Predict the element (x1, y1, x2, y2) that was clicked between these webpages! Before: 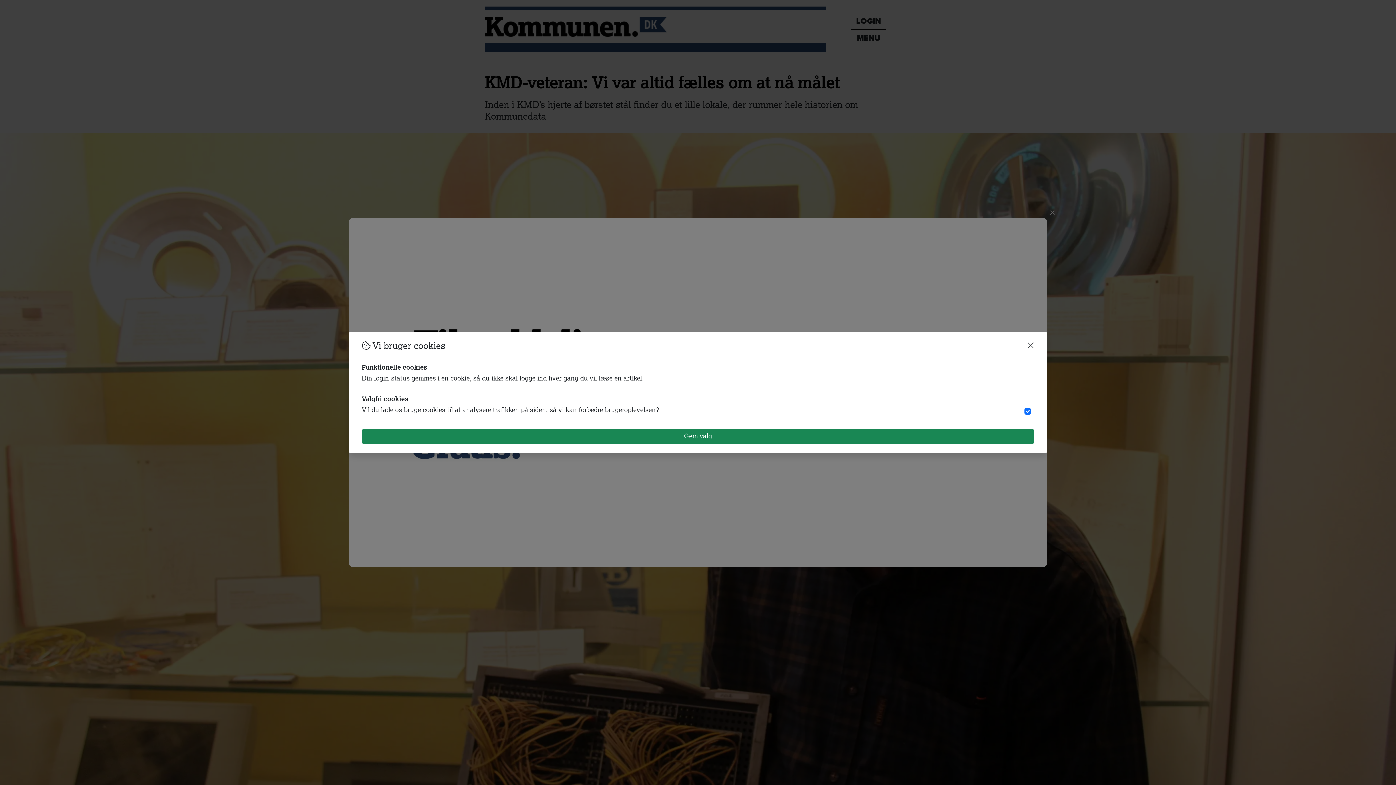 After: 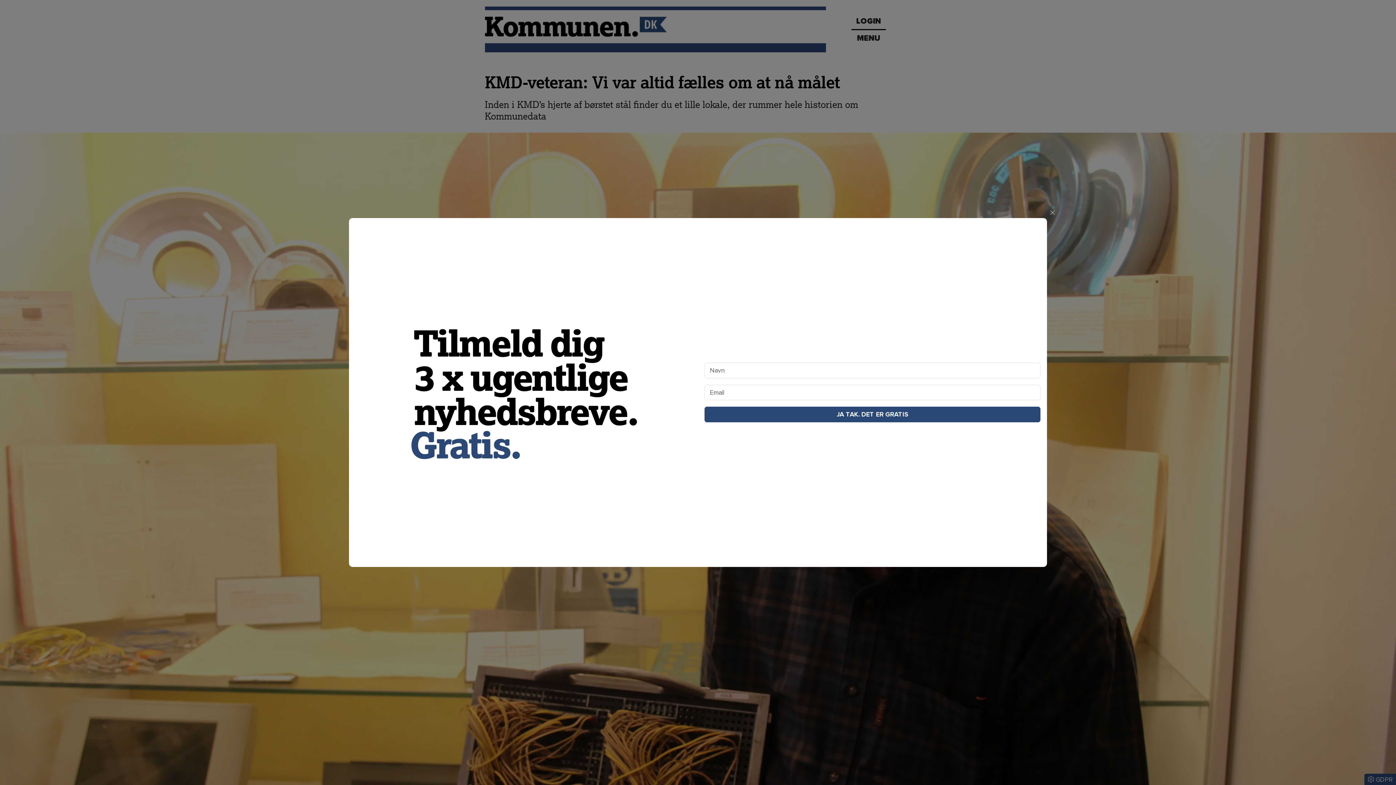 Action: label: Gem valg bbox: (361, 429, 1034, 444)